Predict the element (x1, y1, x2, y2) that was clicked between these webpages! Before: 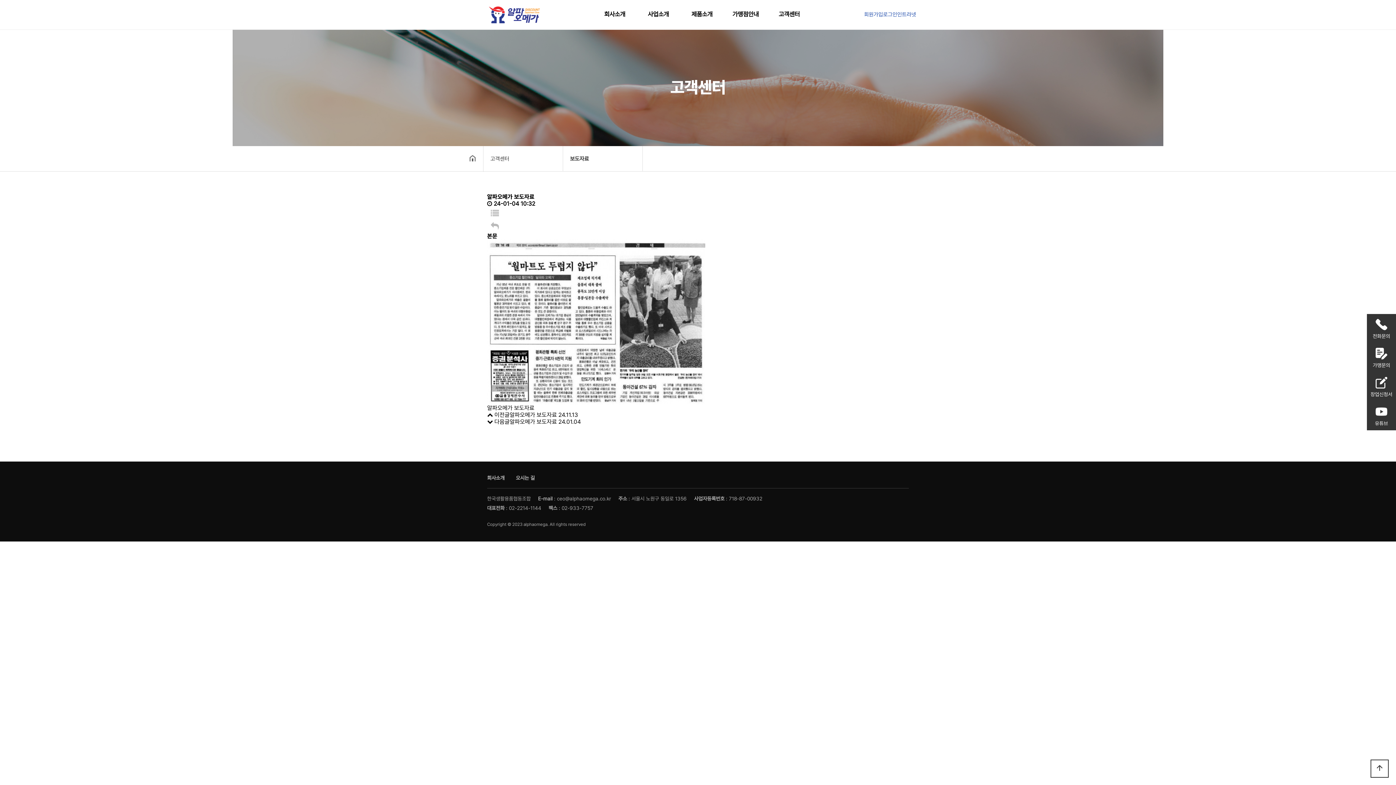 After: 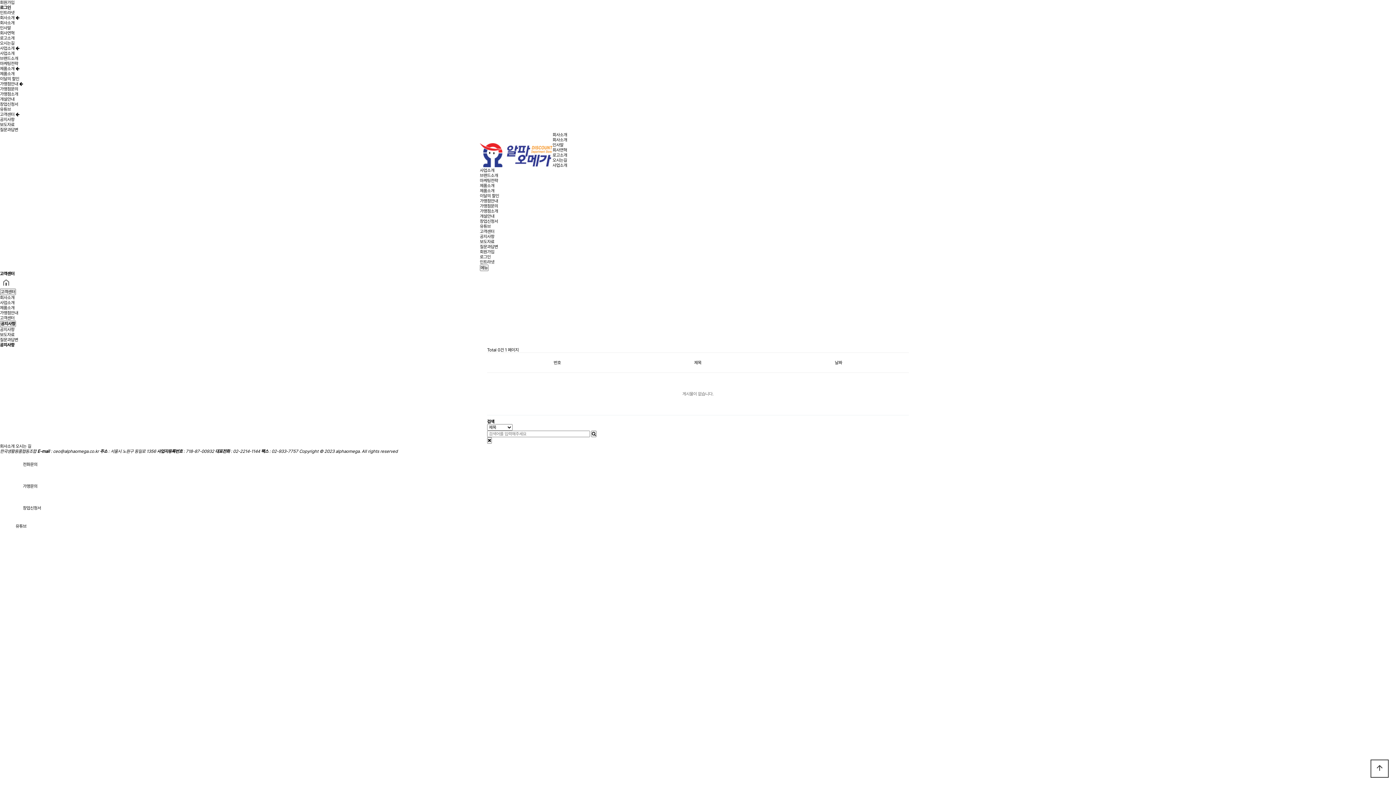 Action: bbox: (767, 11, 811, 17) label: 고객센터